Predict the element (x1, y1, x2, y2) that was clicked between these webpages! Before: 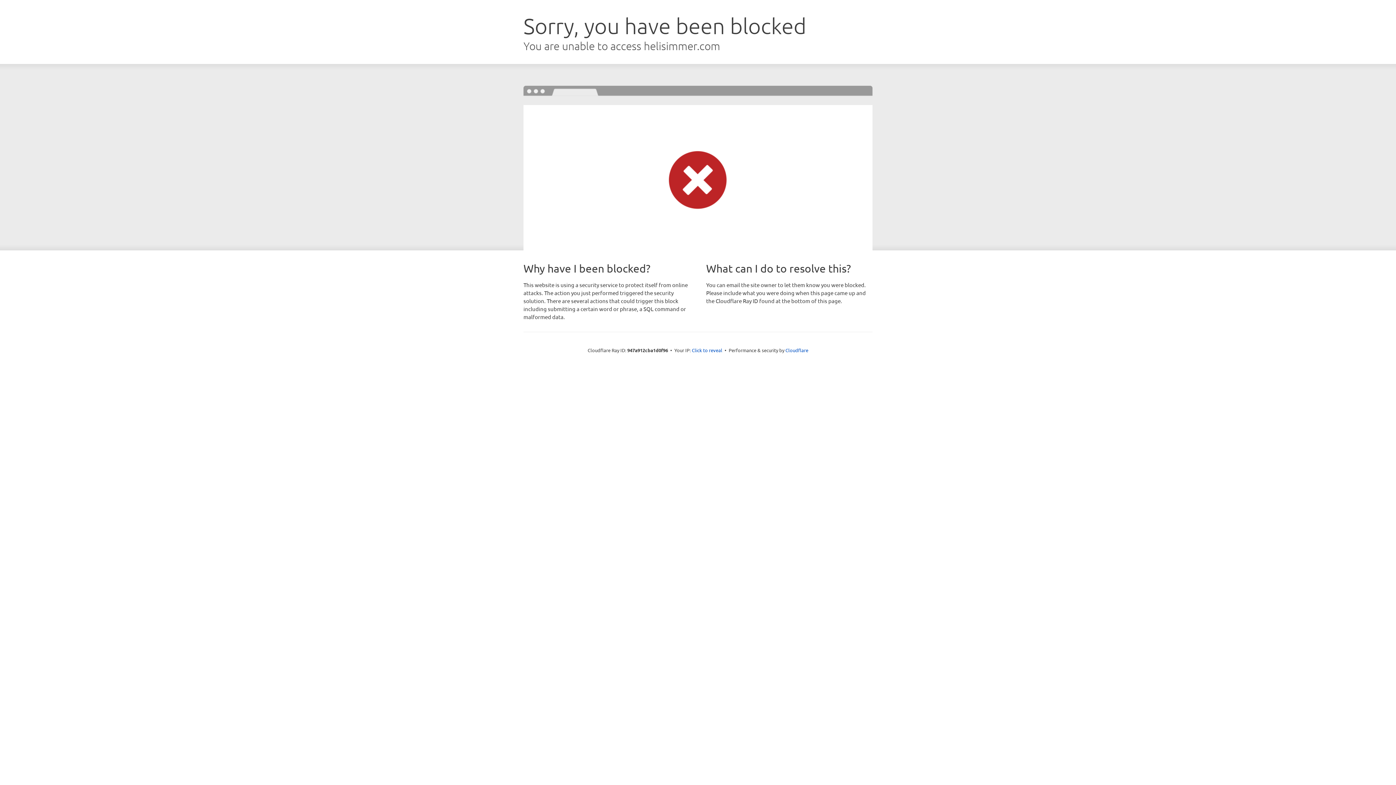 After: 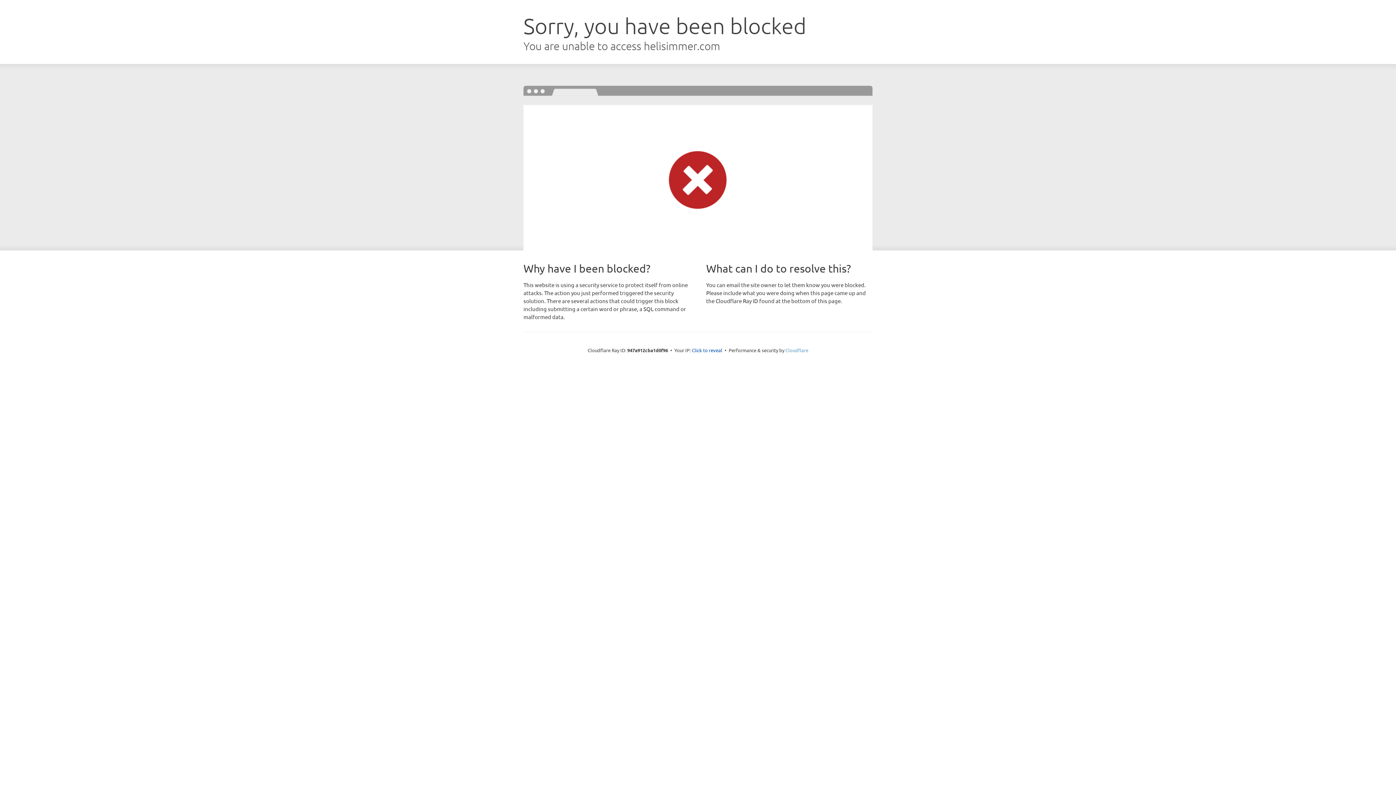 Action: bbox: (785, 347, 808, 353) label: Cloudflare